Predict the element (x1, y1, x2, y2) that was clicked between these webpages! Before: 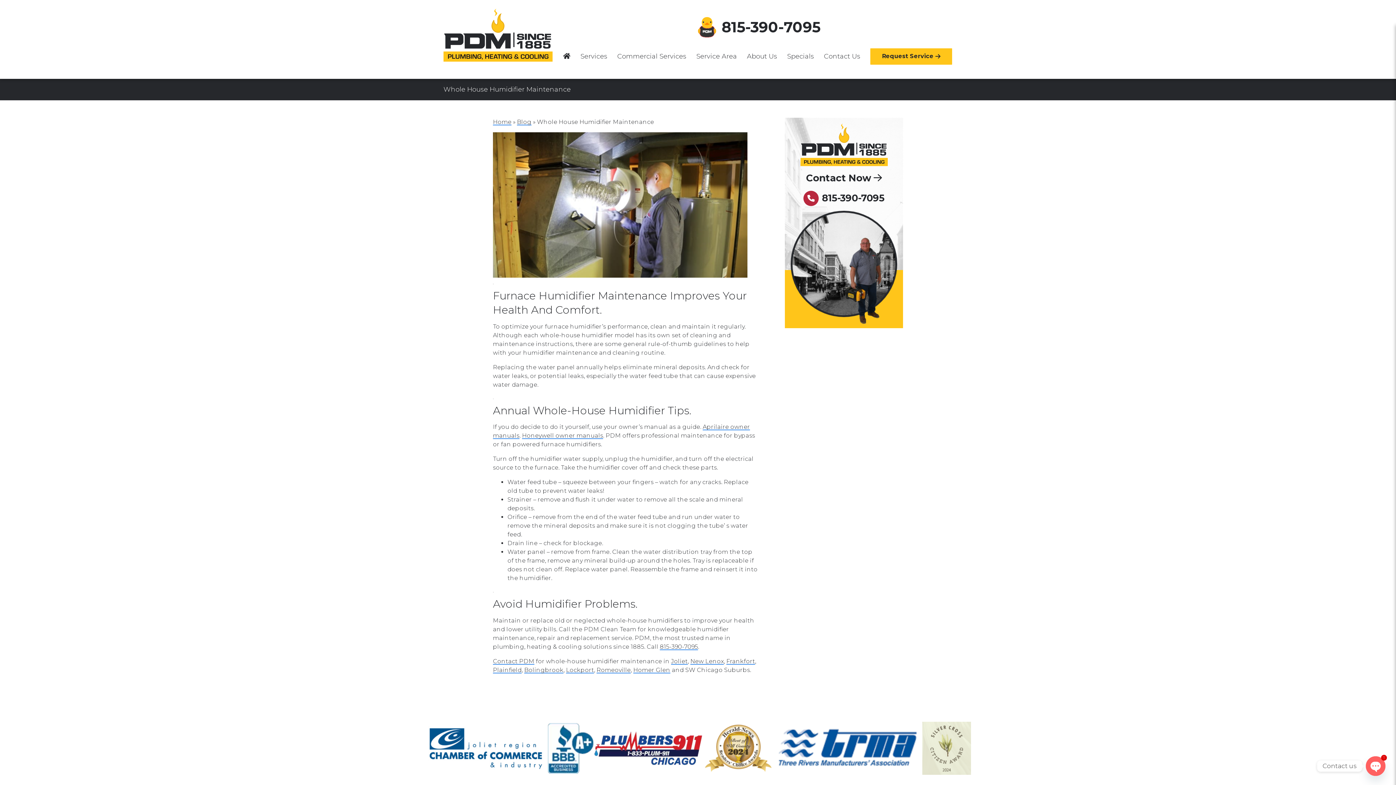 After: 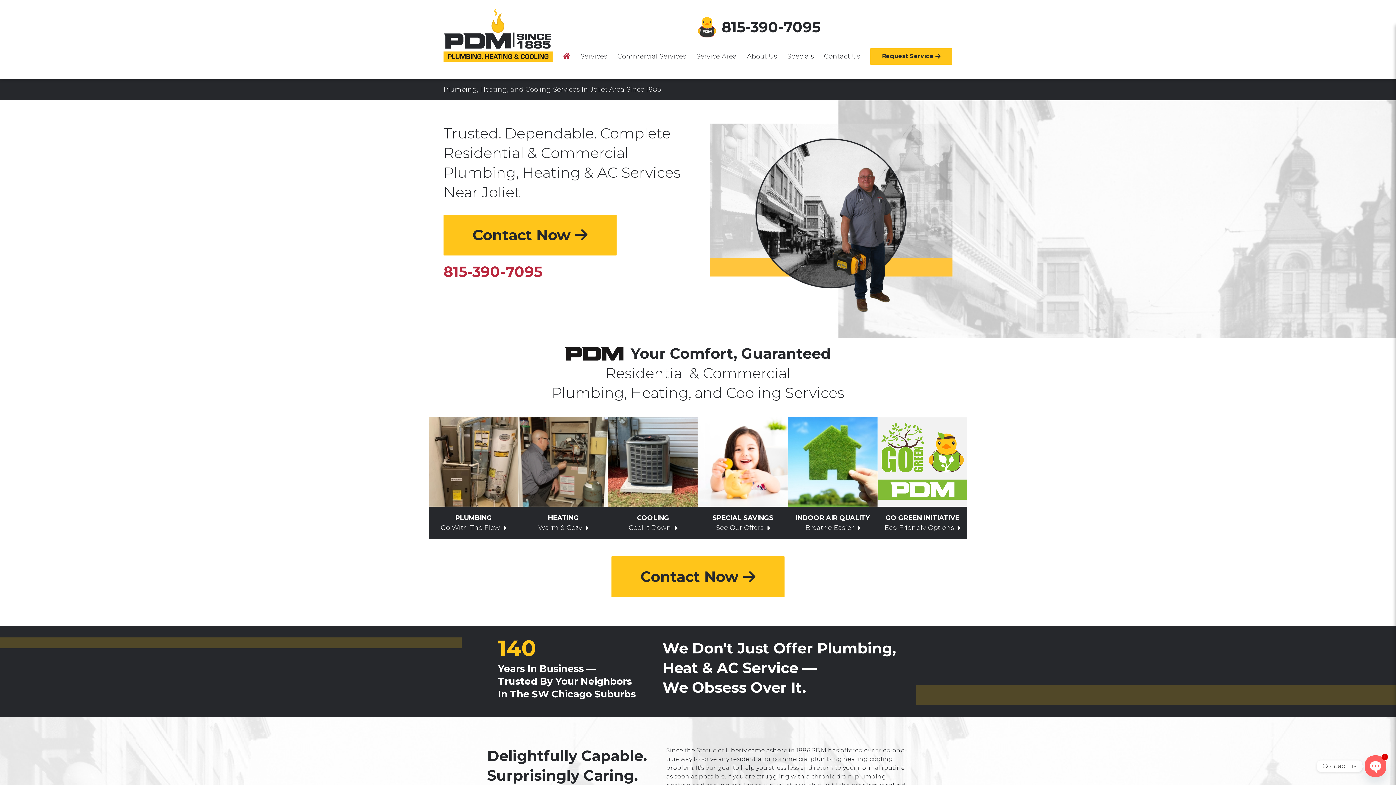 Action: bbox: (558, 44, 574, 68)